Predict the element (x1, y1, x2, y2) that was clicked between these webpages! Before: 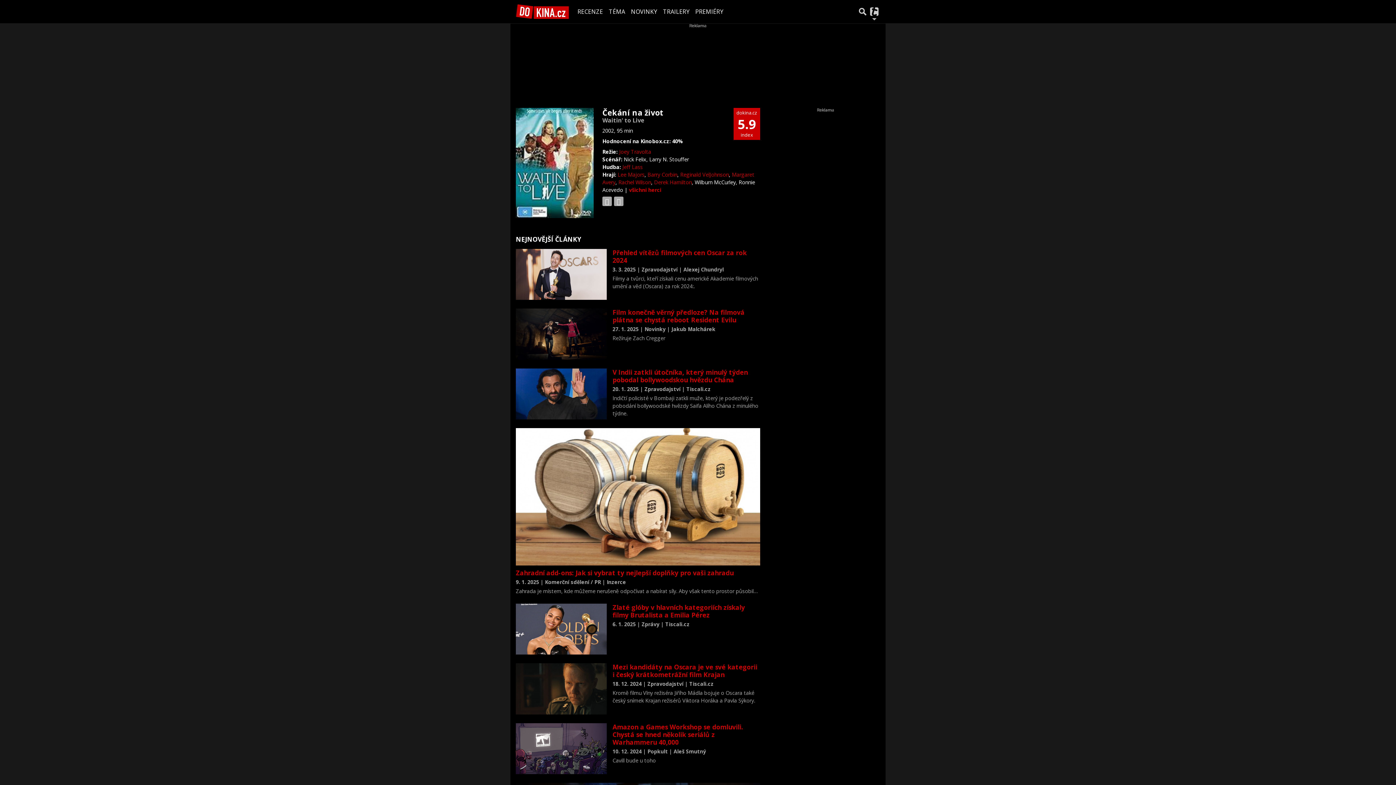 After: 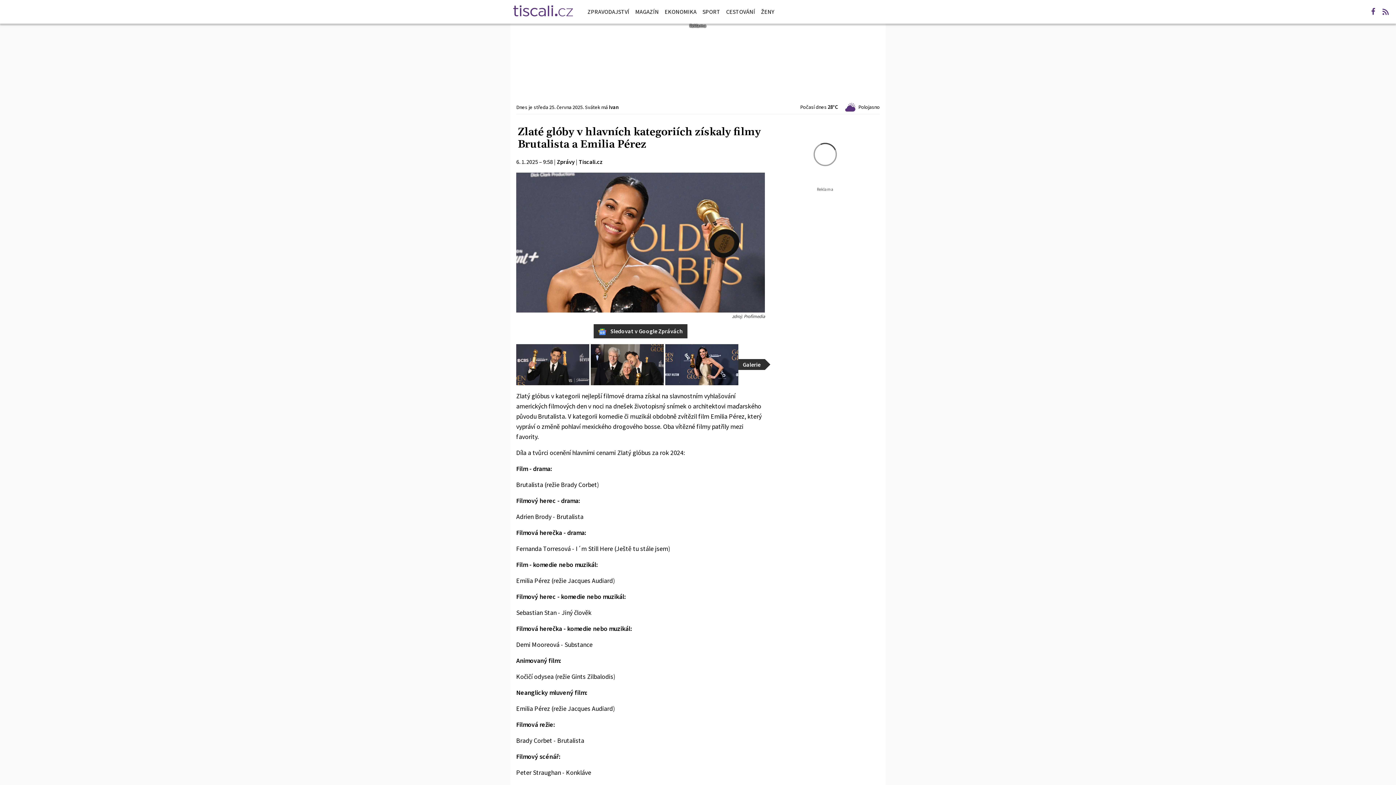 Action: label: Zlaté glóby v hlavních kategoriích získaly filmy Brutalista a Emilia Pérez

6. 1. 2025 | Zprávy | Tiscali.cz bbox: (516, 603, 760, 655)